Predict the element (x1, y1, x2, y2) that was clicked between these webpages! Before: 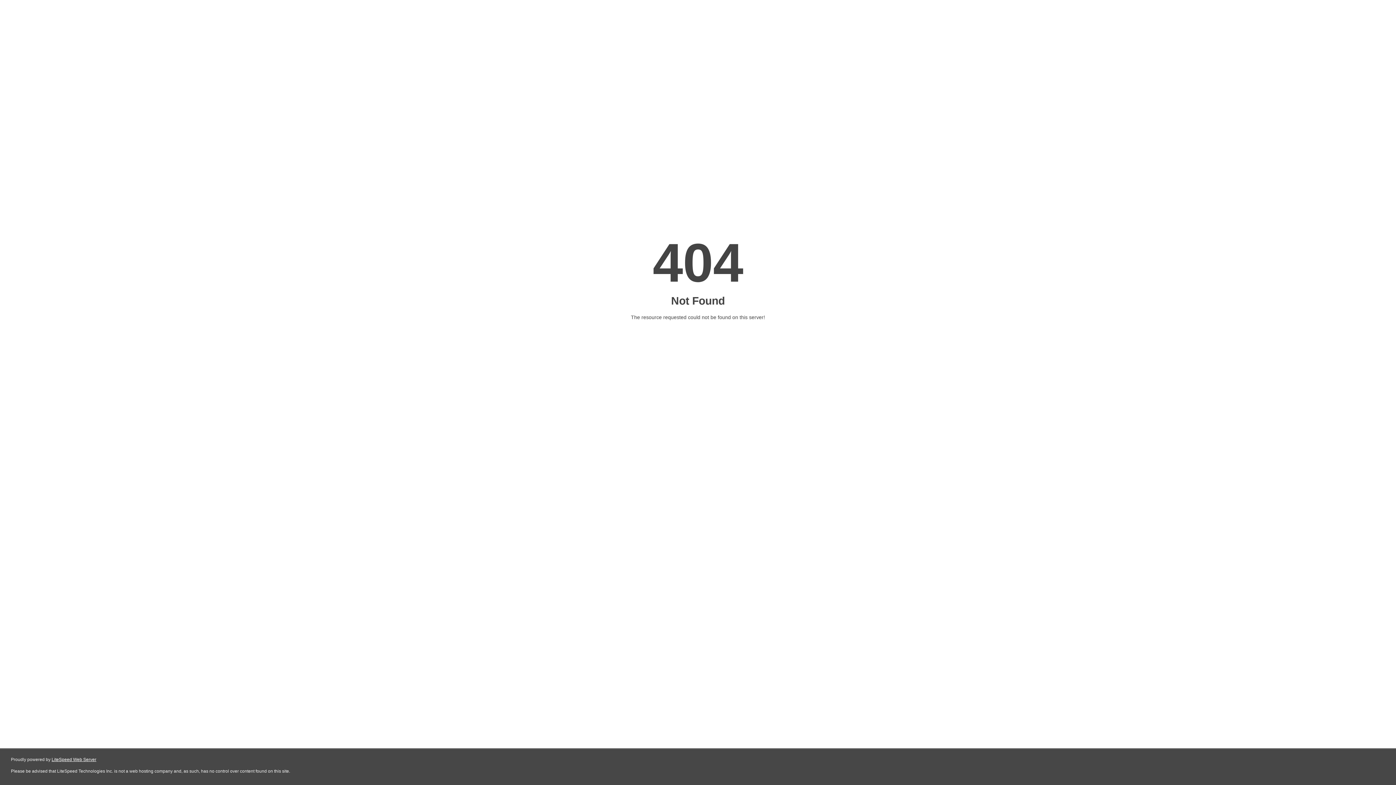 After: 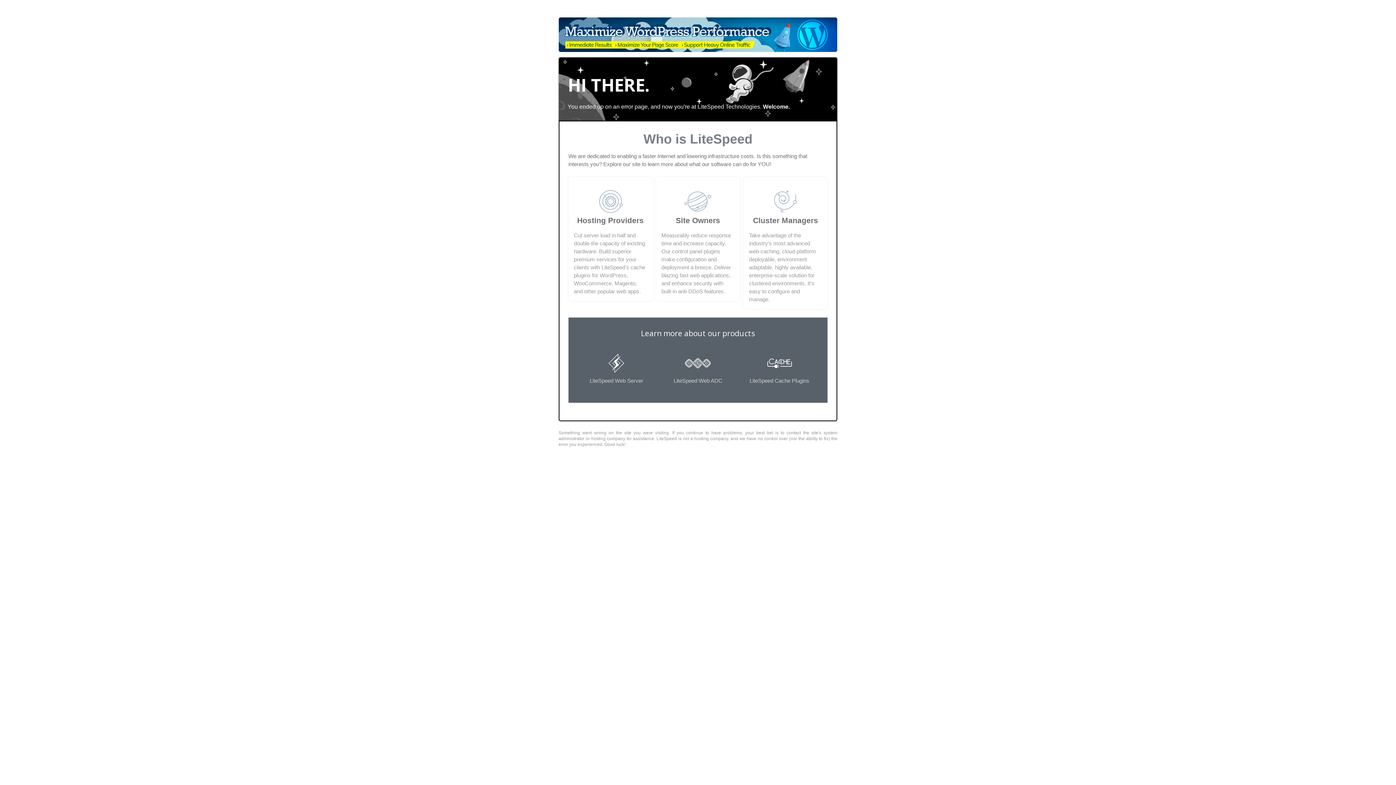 Action: label: LiteSpeed Web Server bbox: (51, 757, 96, 762)